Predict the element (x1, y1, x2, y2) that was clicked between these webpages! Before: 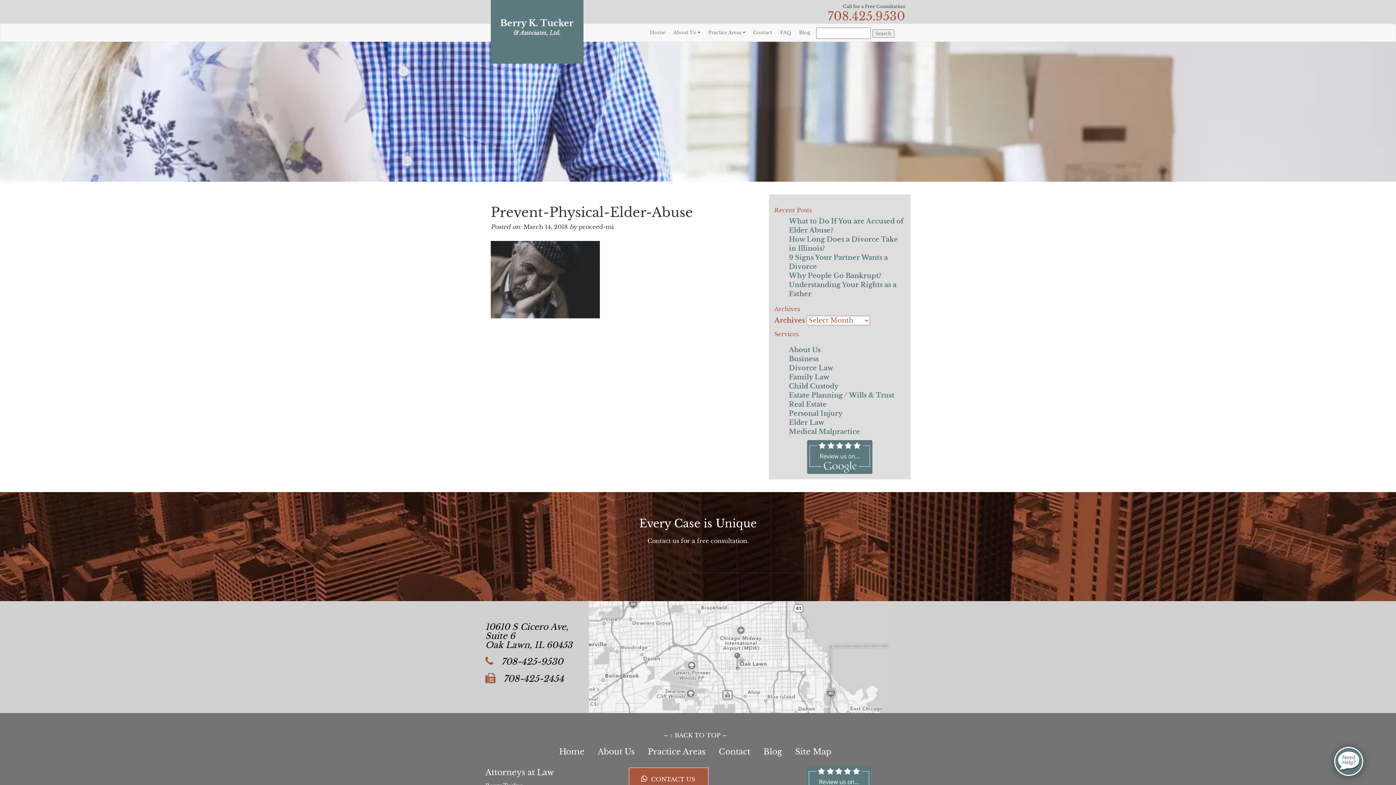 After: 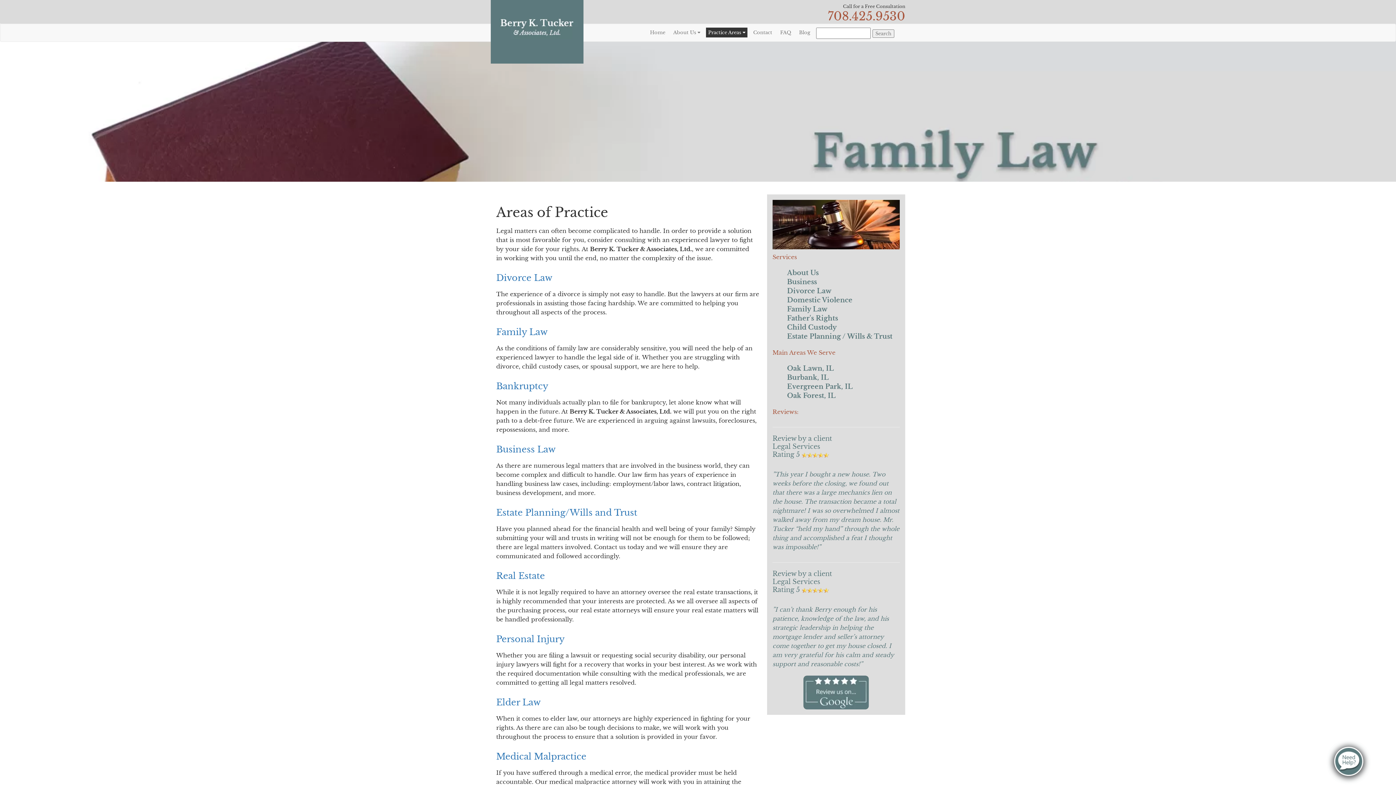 Action: label: Practice Areas  bbox: (706, 27, 747, 37)